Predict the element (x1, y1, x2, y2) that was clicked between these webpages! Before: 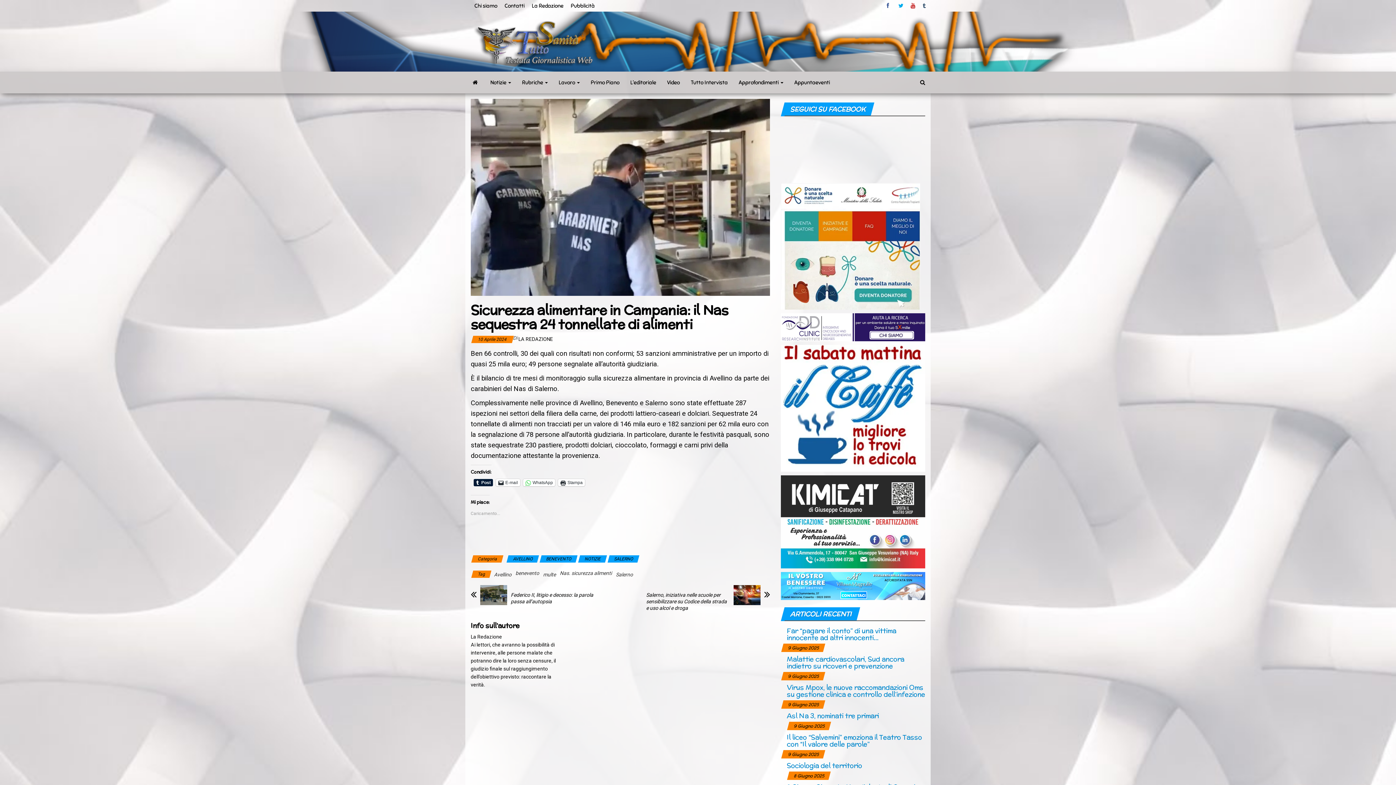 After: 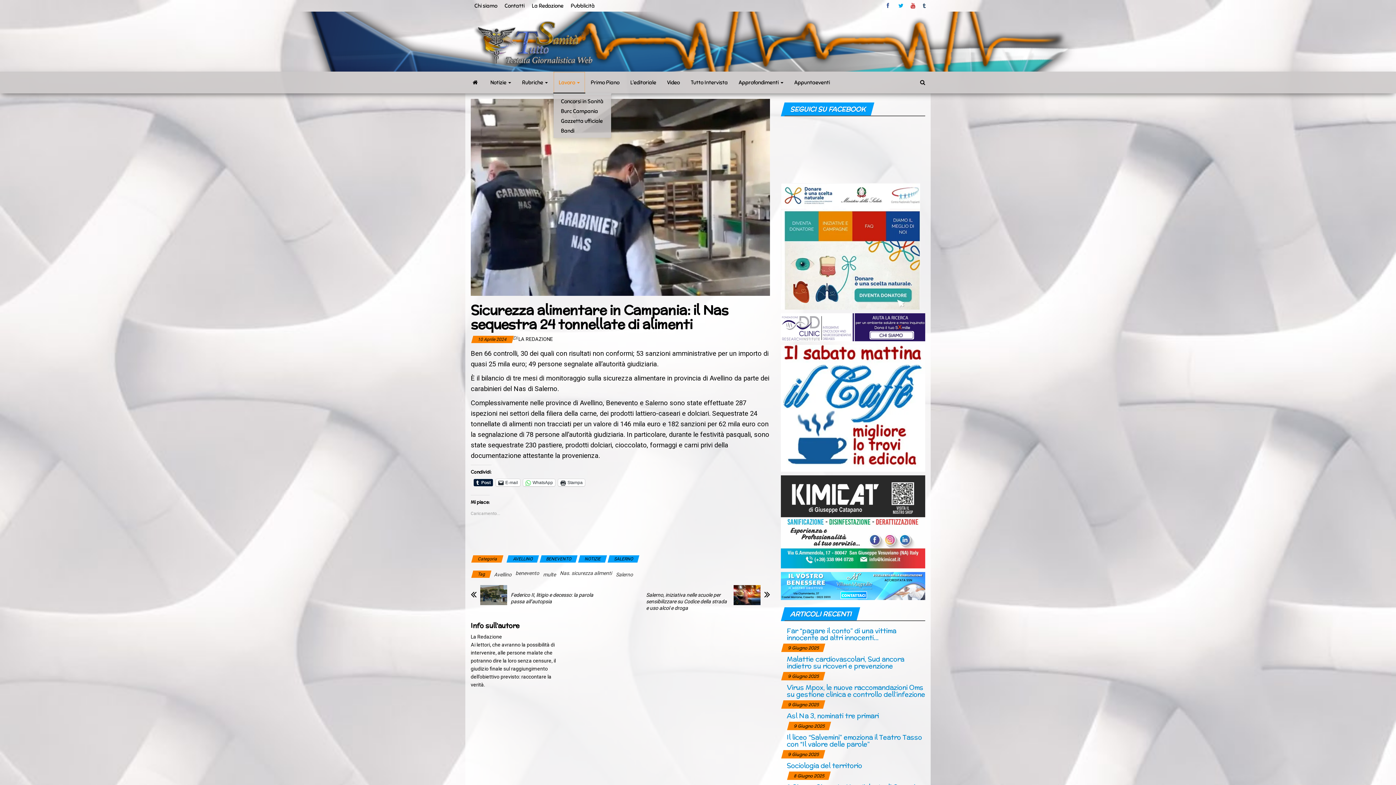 Action: label: Lavoro  bbox: (553, 71, 585, 93)